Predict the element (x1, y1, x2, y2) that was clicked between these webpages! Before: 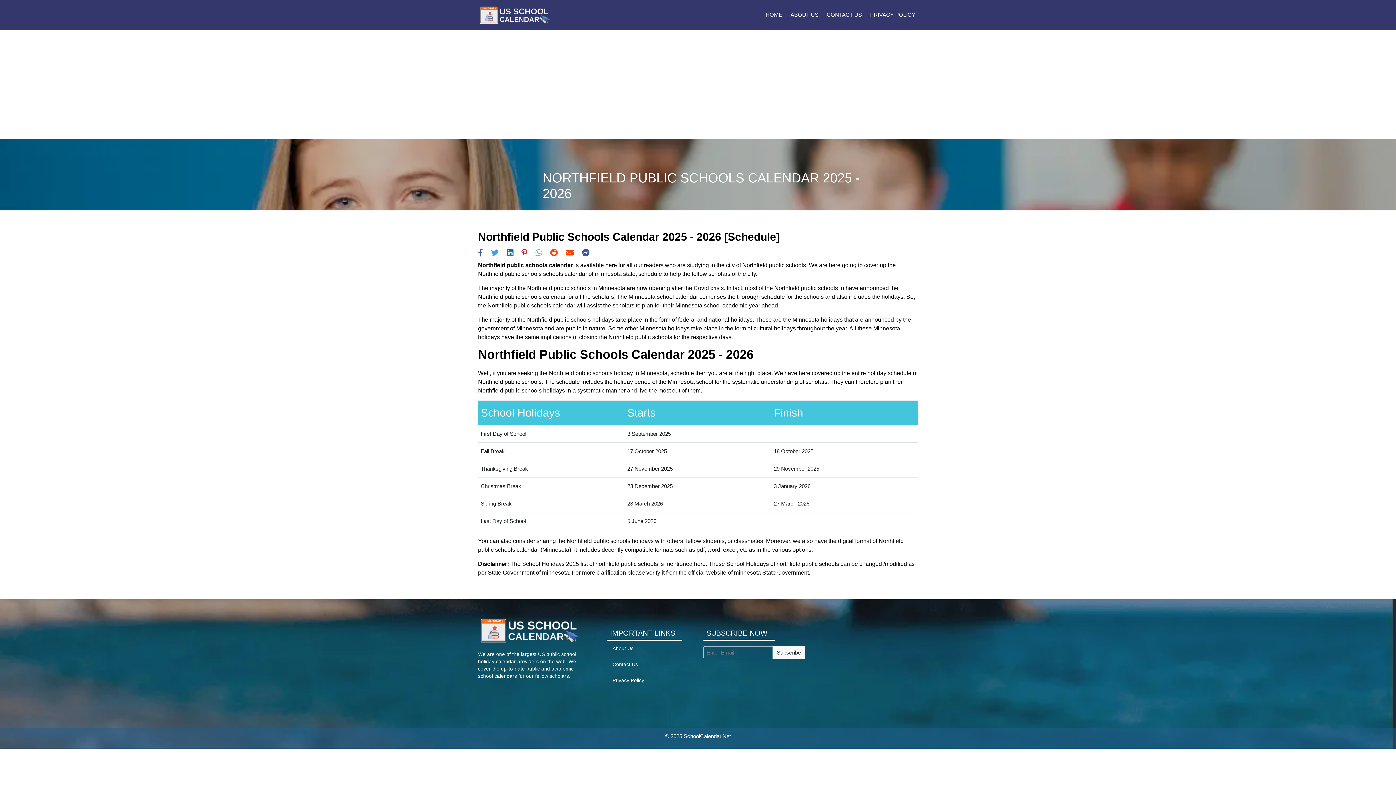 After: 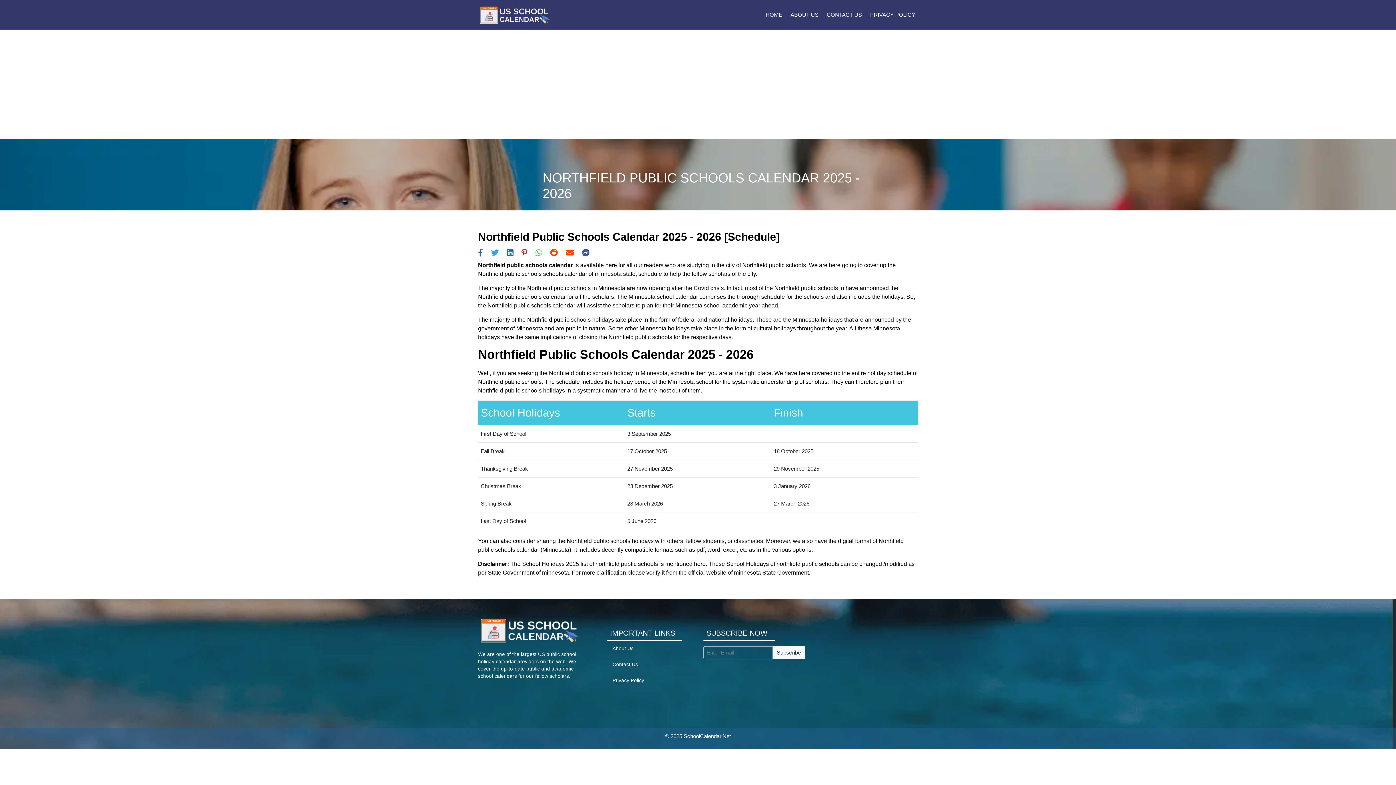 Action: bbox: (506, 248, 513, 257)